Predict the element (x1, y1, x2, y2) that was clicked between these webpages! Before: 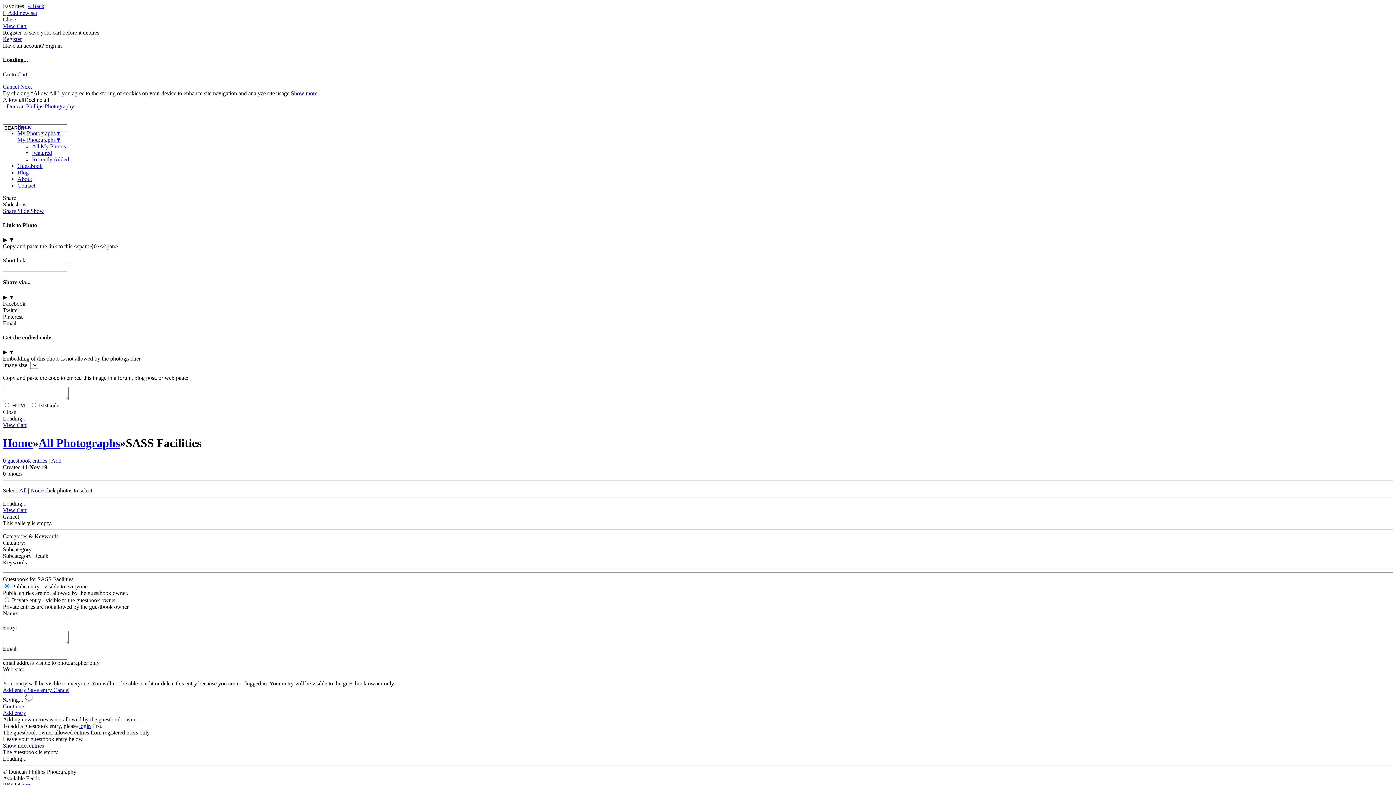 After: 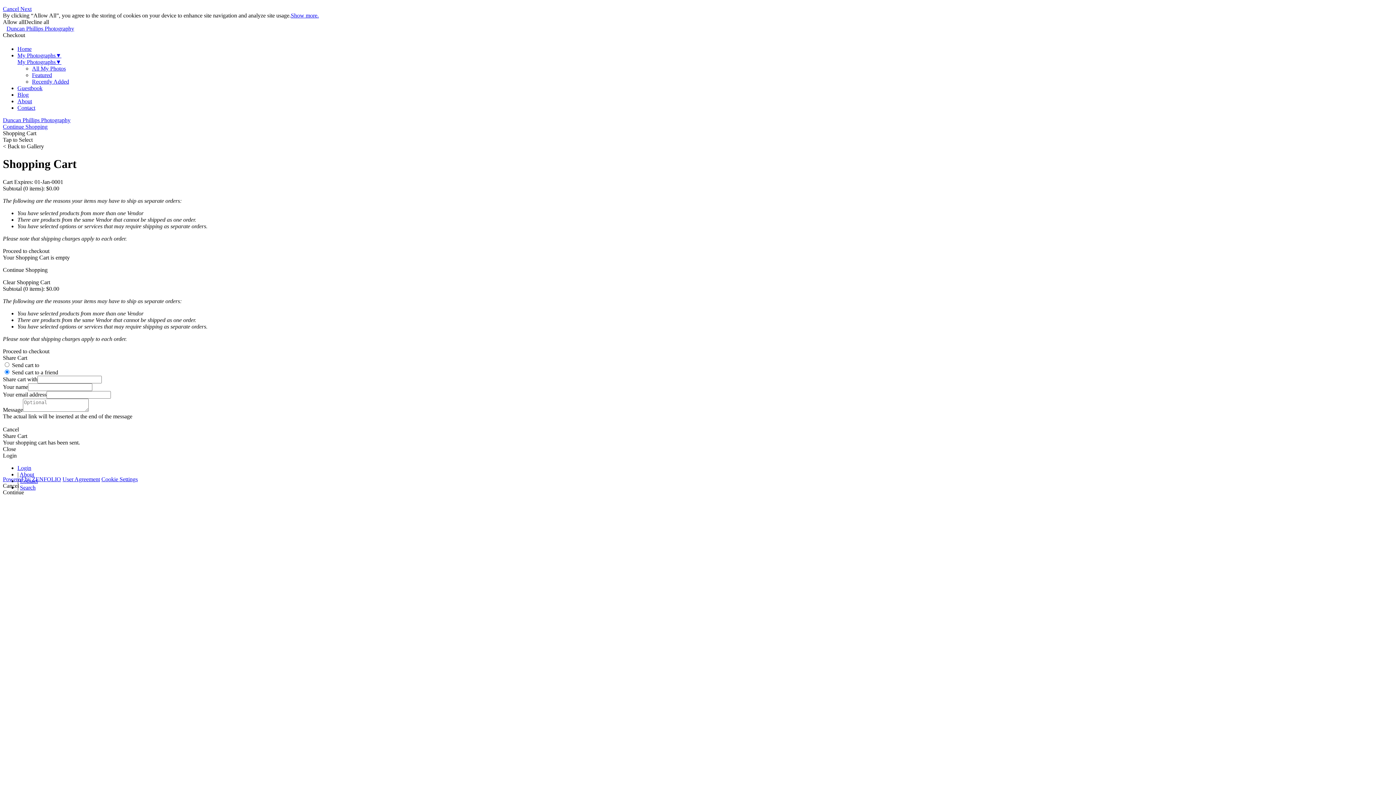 Action: label: View Cart bbox: (2, 22, 26, 29)